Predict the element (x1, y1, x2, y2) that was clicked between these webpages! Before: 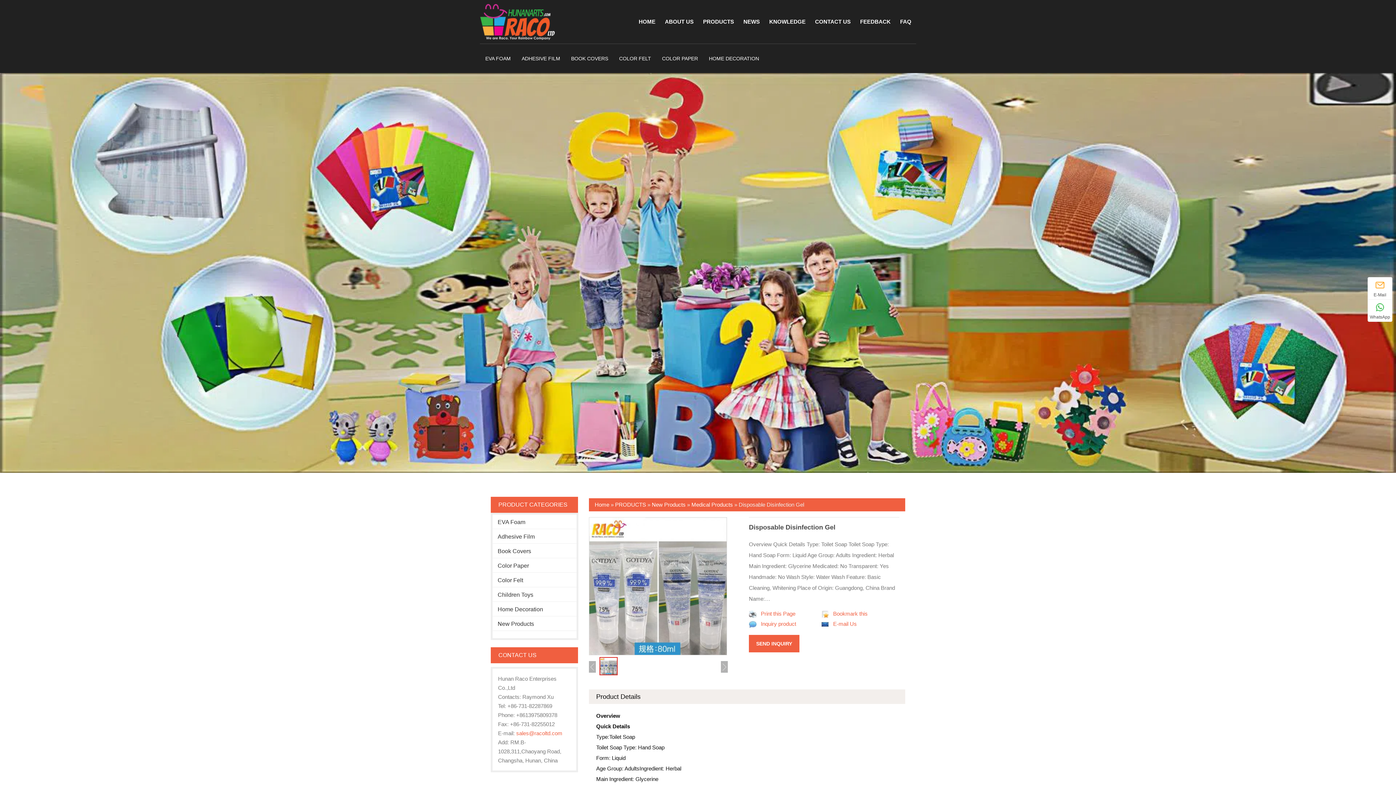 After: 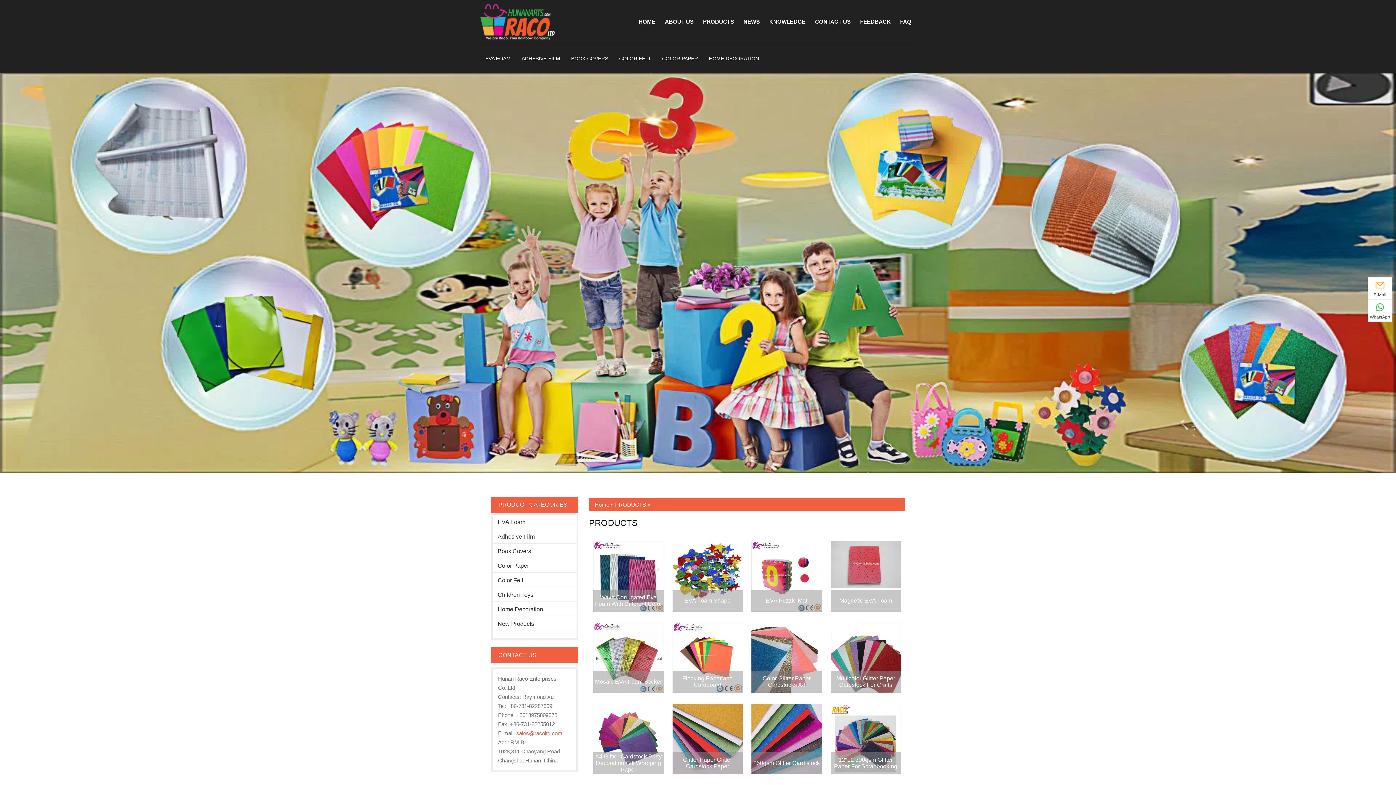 Action: bbox: (615, 501, 646, 508) label: PRODUCTS